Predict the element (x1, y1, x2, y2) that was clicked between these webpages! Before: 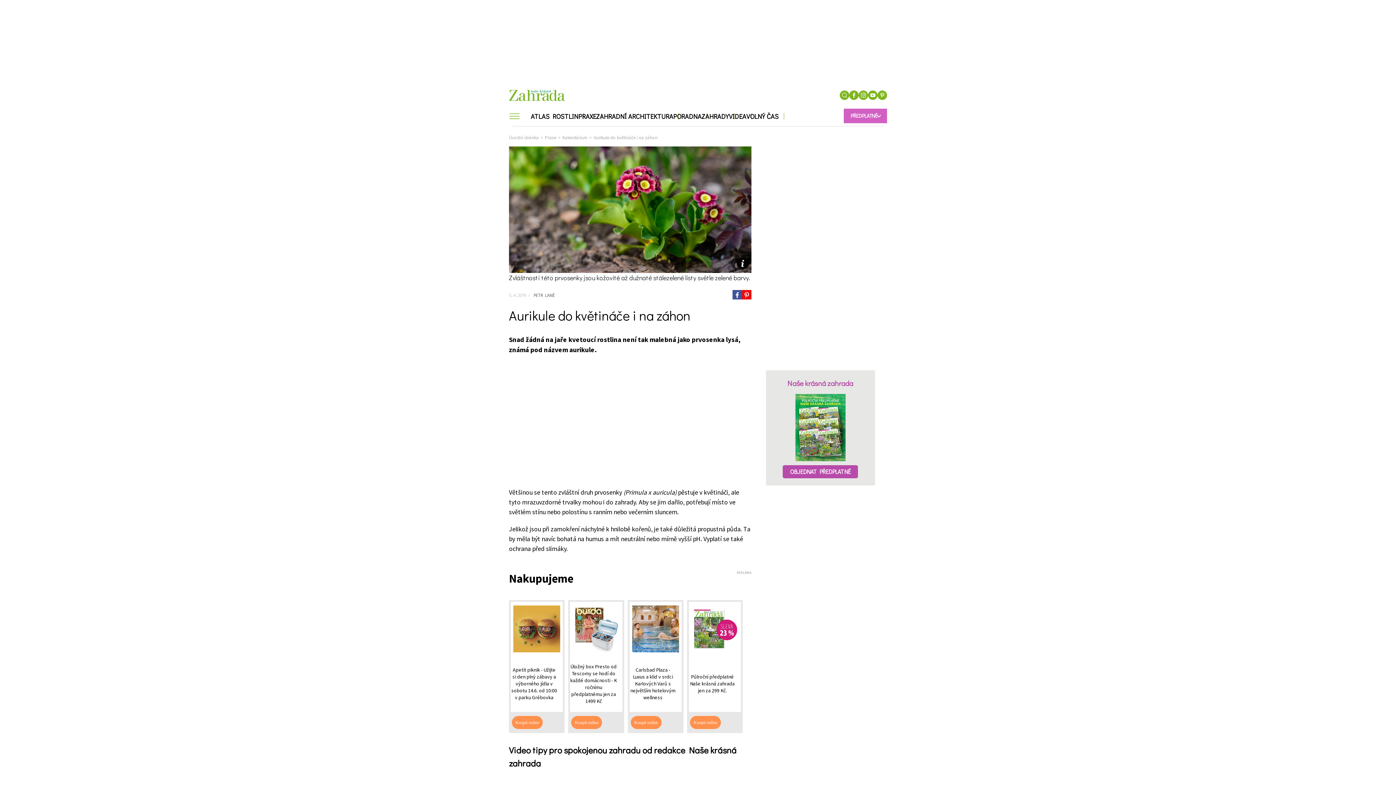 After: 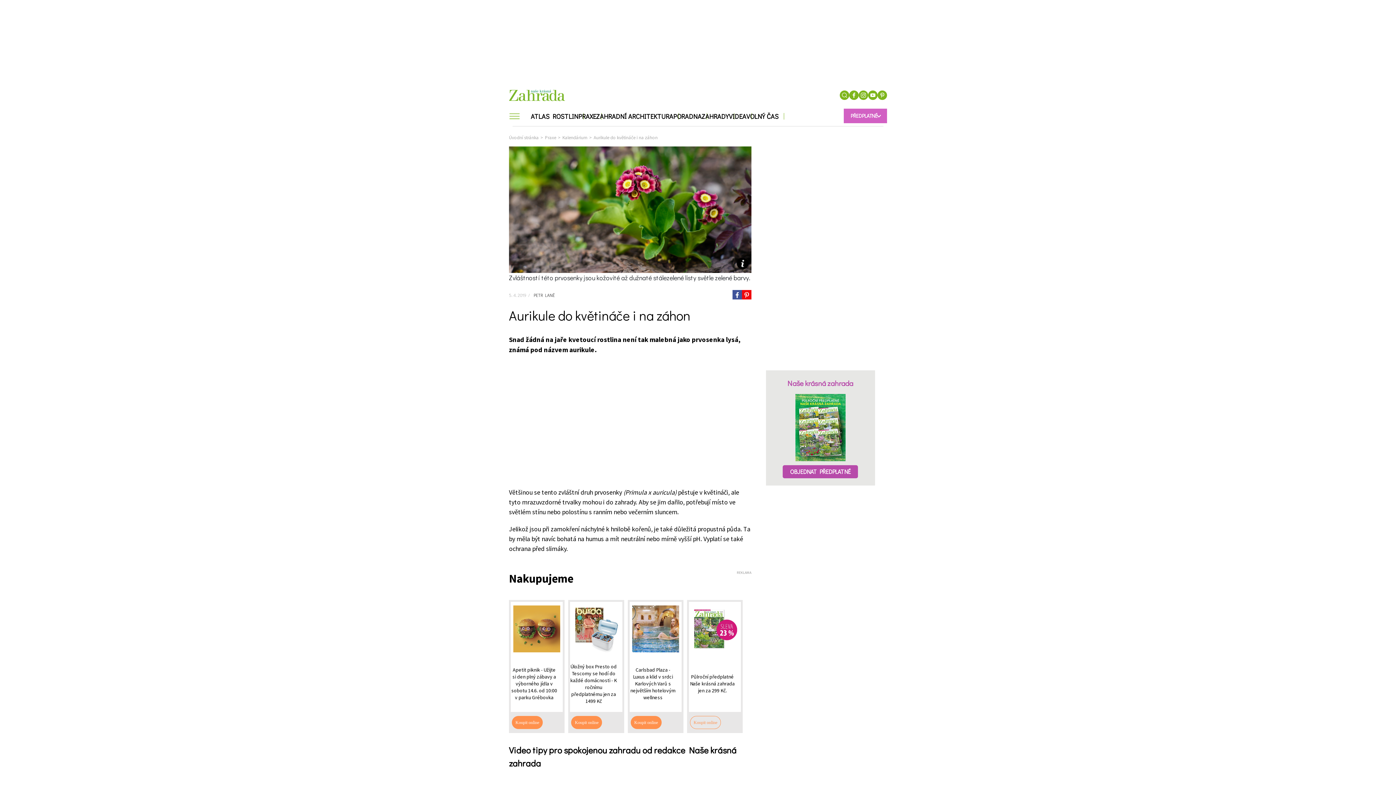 Action: bbox: (690, 716, 721, 729) label: Koupit online